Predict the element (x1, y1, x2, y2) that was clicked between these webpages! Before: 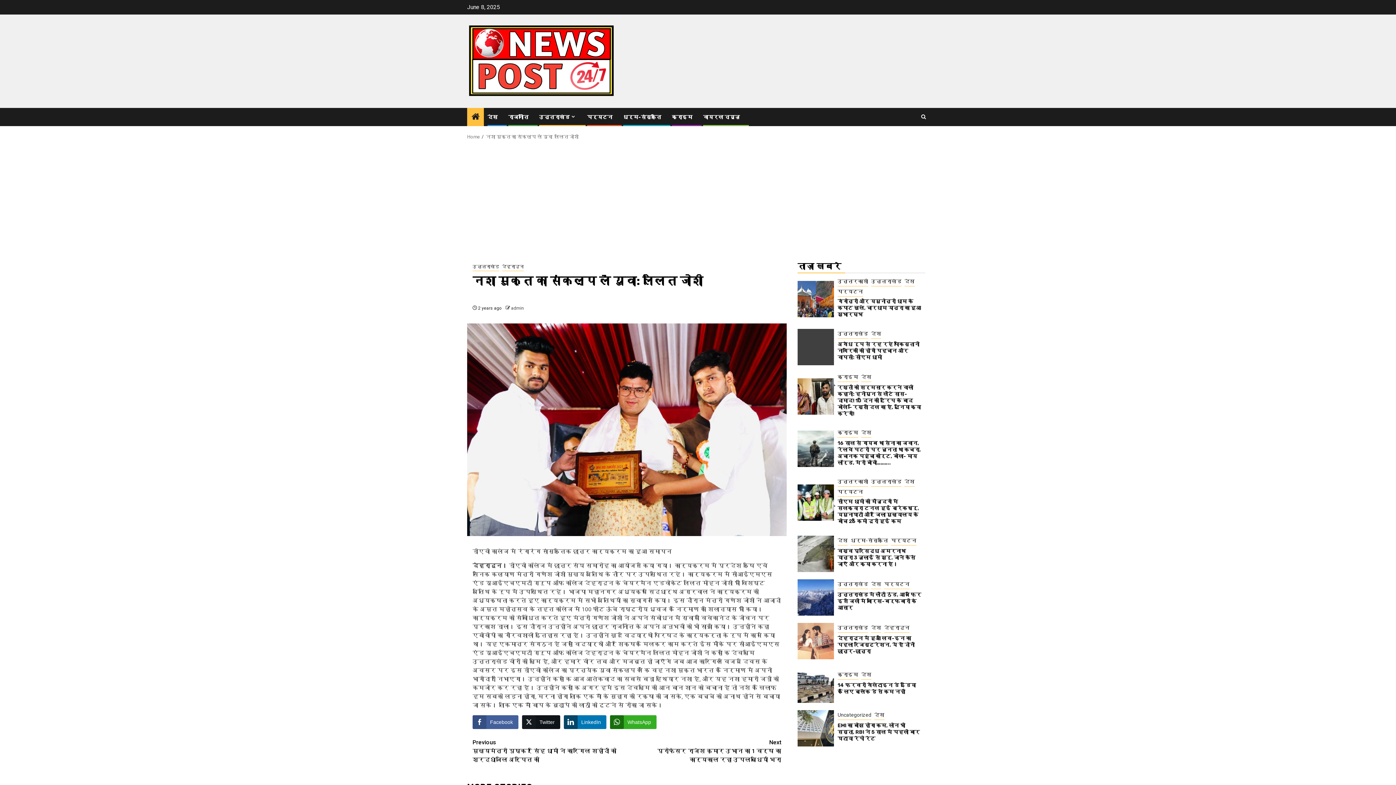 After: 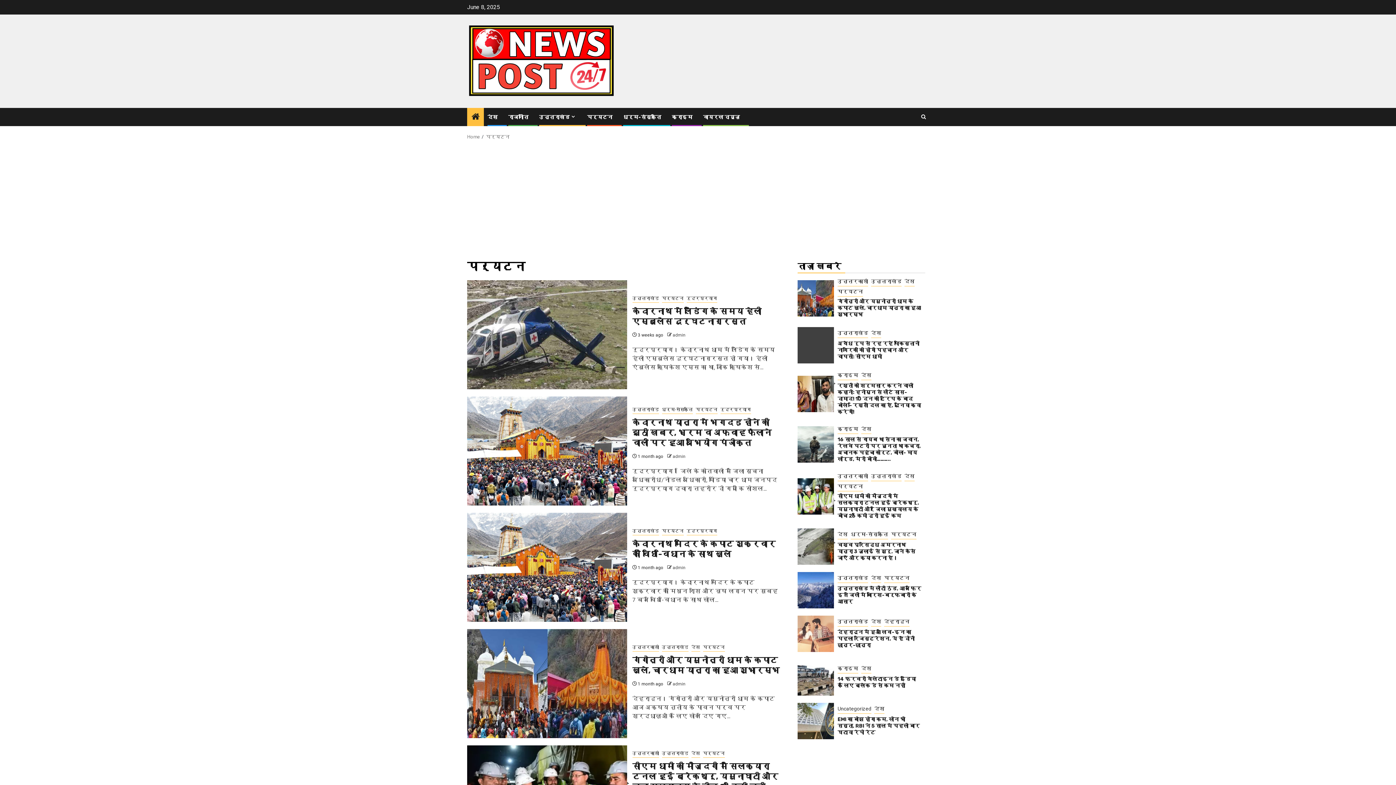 Action: bbox: (837, 287, 863, 296) label: पर्यटन